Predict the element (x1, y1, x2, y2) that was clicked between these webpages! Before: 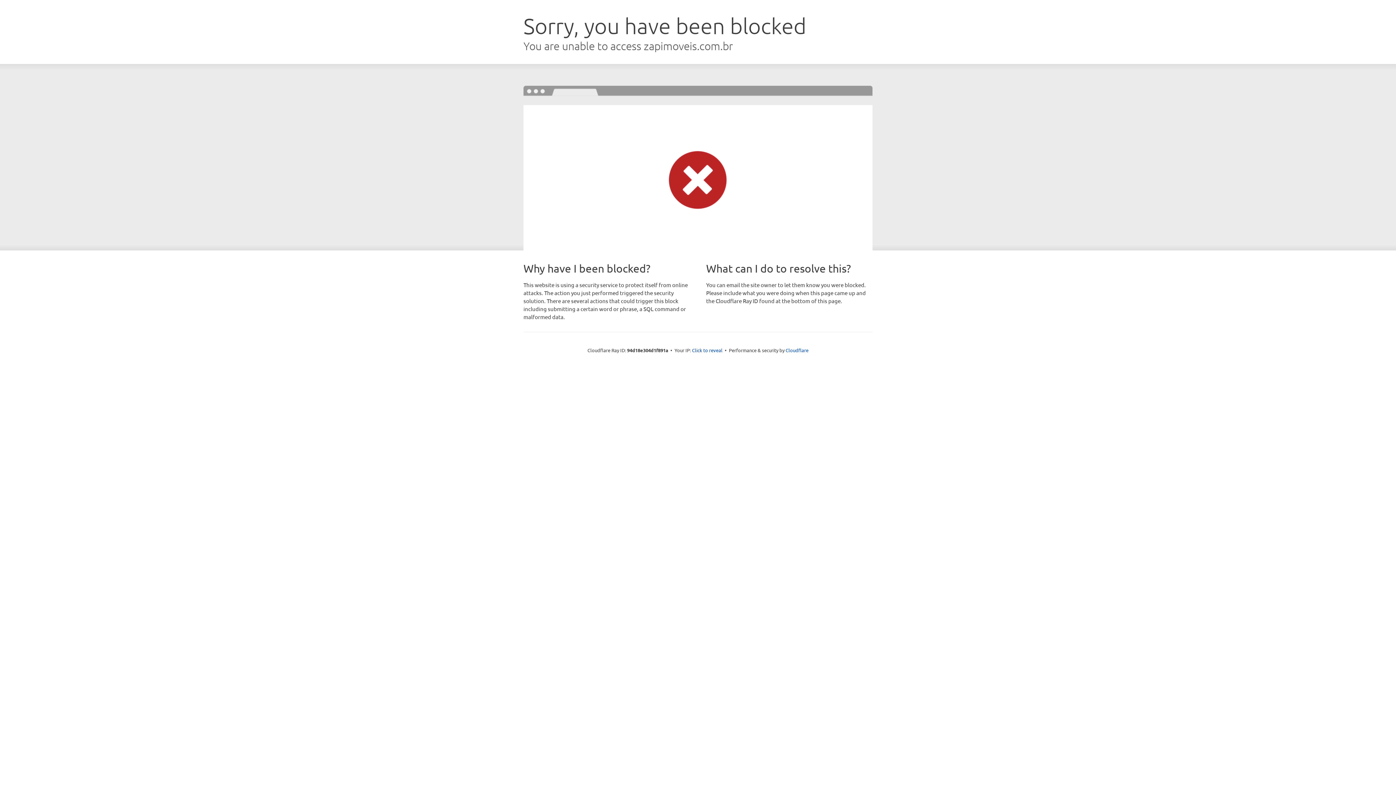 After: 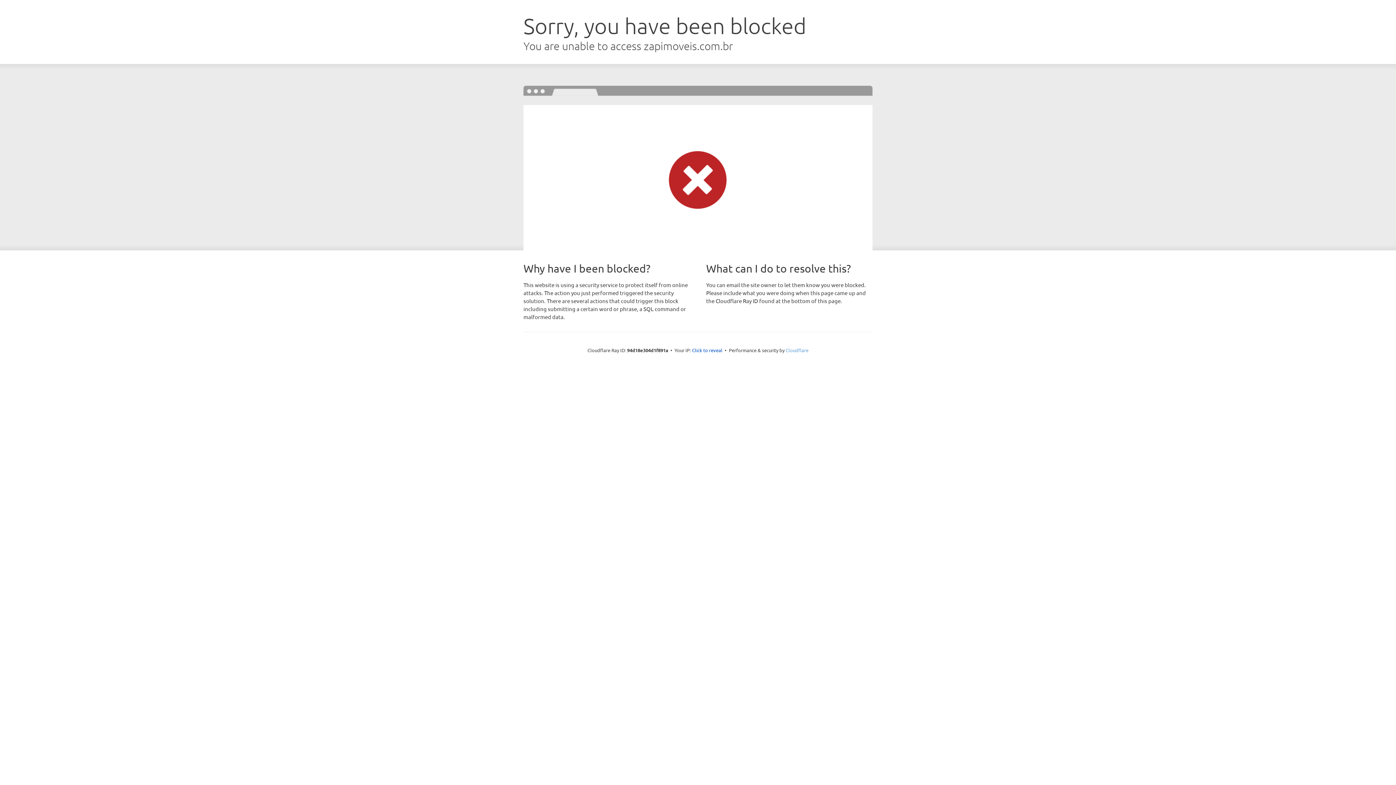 Action: bbox: (785, 347, 808, 353) label: Cloudflare